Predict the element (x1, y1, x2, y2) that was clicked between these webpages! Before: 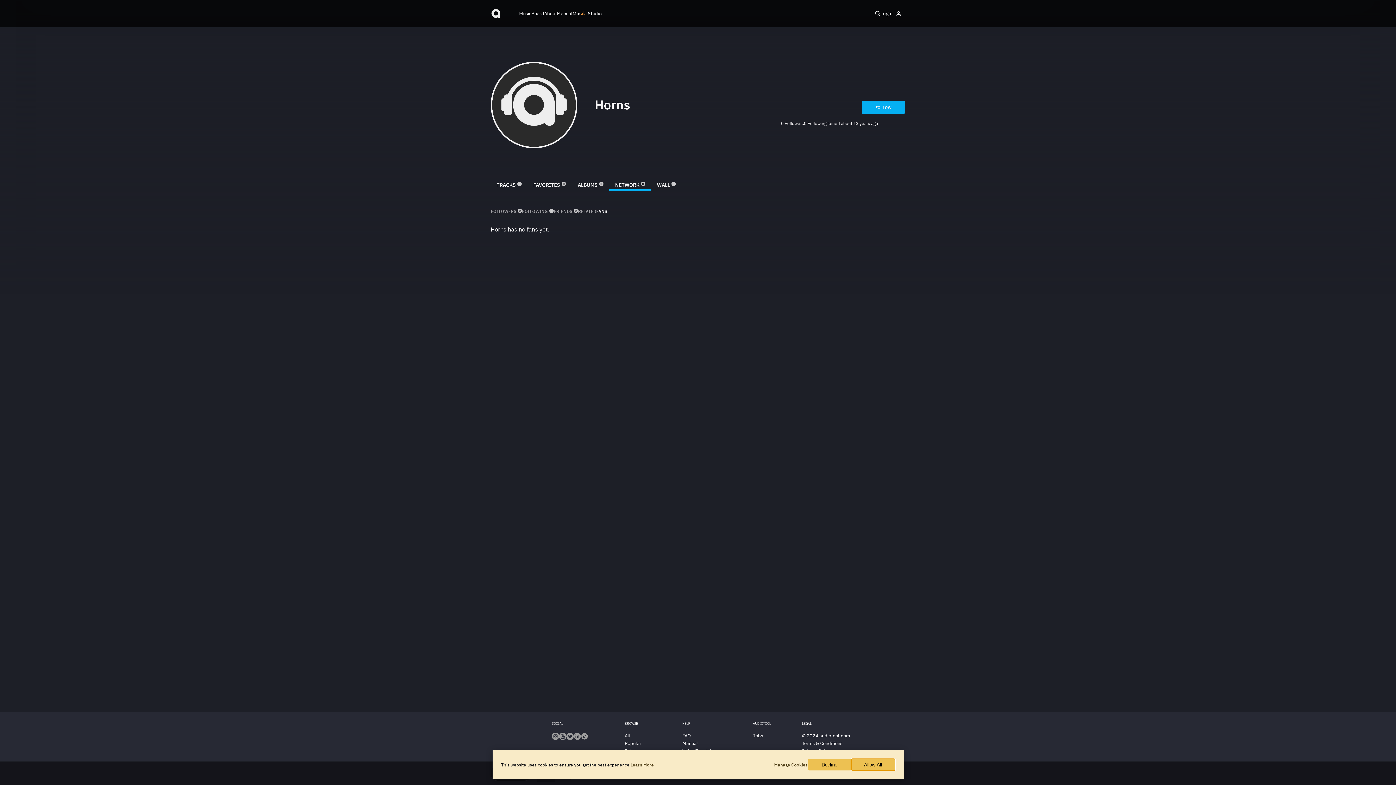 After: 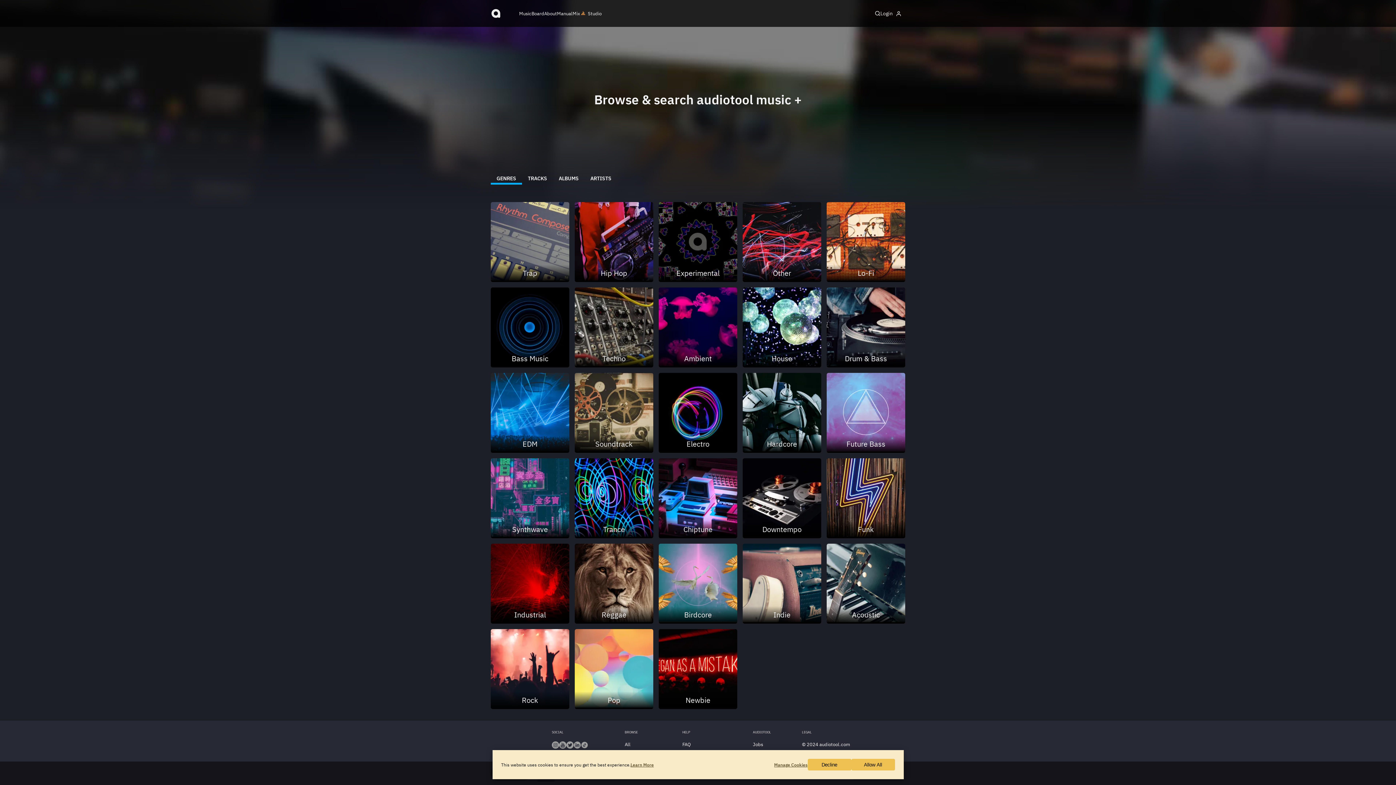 Action: label: Music bbox: (519, 10, 531, 16)